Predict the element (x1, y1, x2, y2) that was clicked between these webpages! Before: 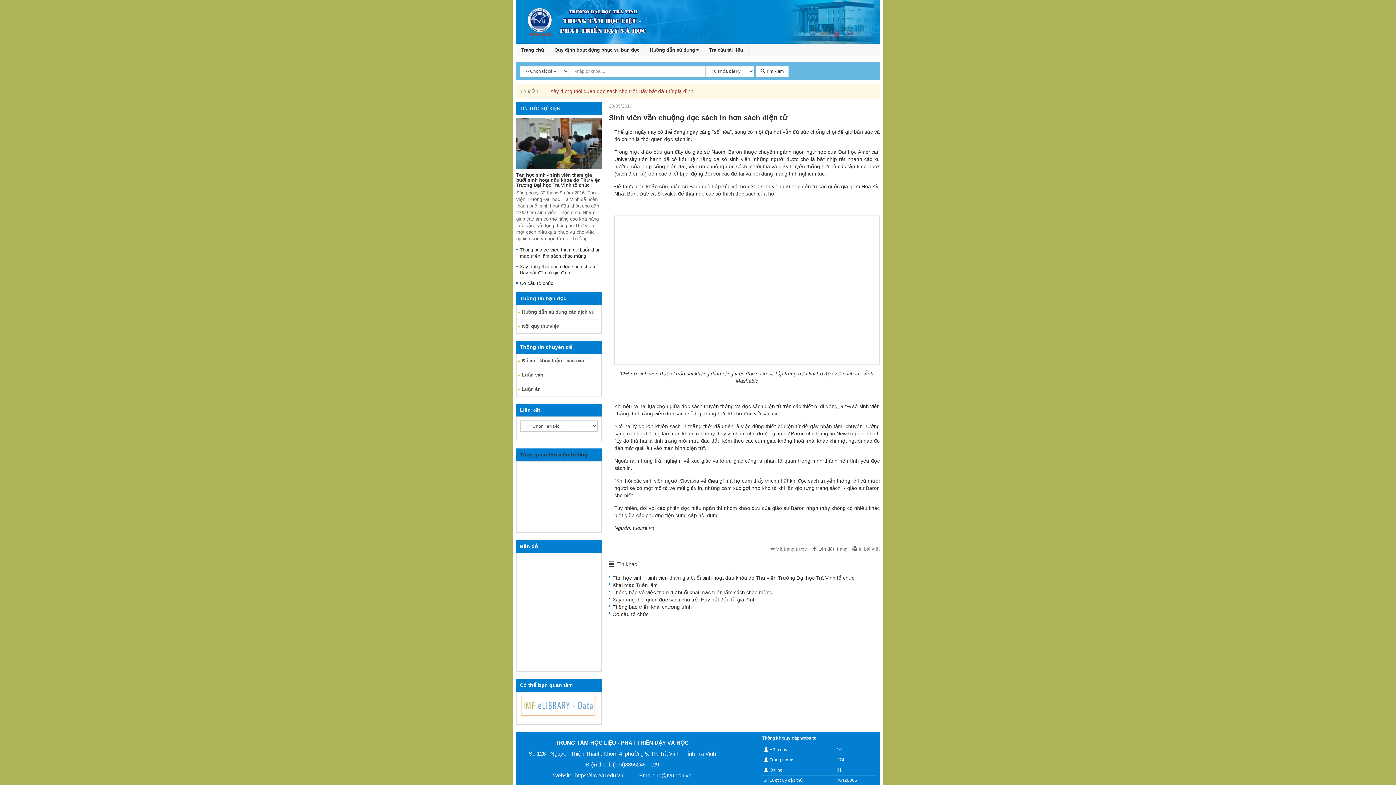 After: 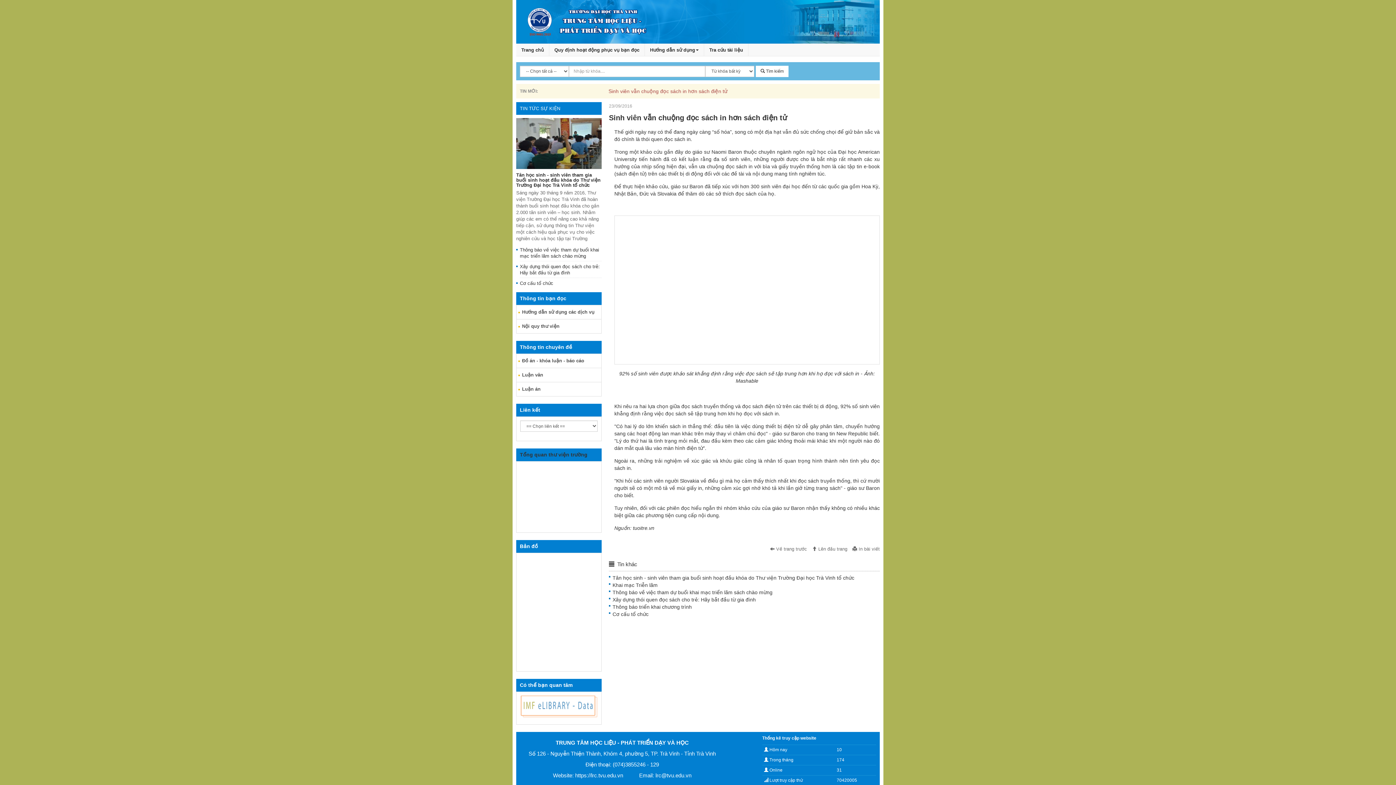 Action: bbox: (520, 696, 597, 717)